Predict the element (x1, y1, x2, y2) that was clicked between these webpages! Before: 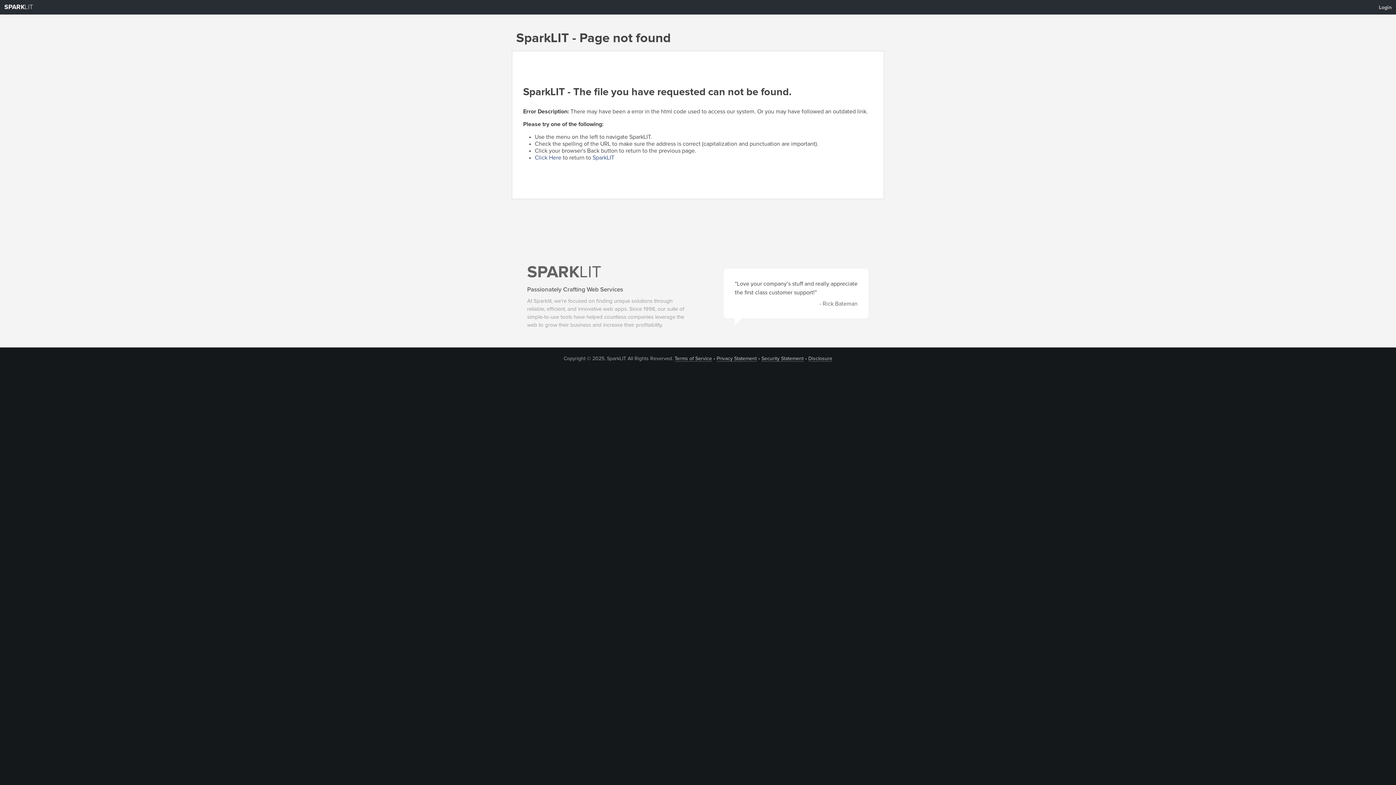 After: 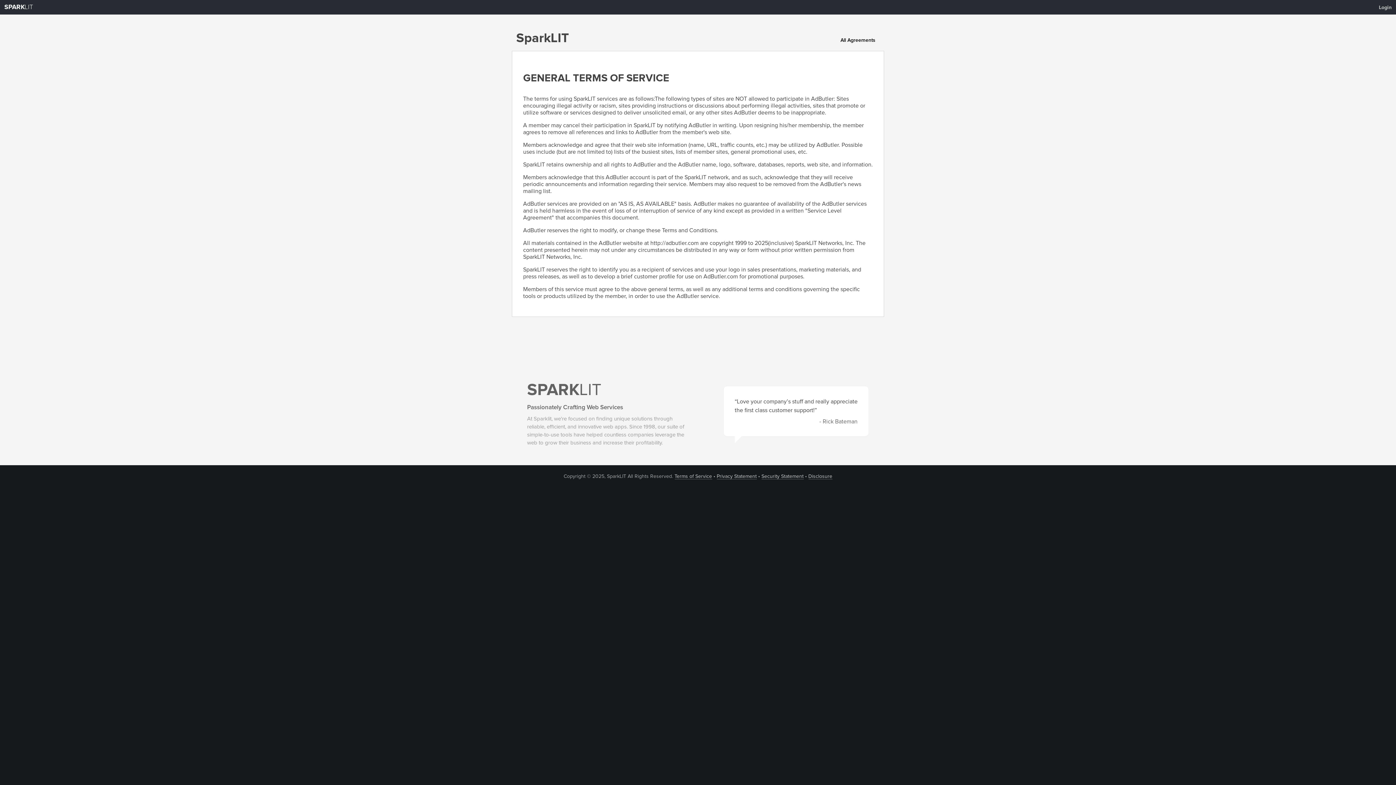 Action: bbox: (674, 356, 712, 361) label: Terms of Service